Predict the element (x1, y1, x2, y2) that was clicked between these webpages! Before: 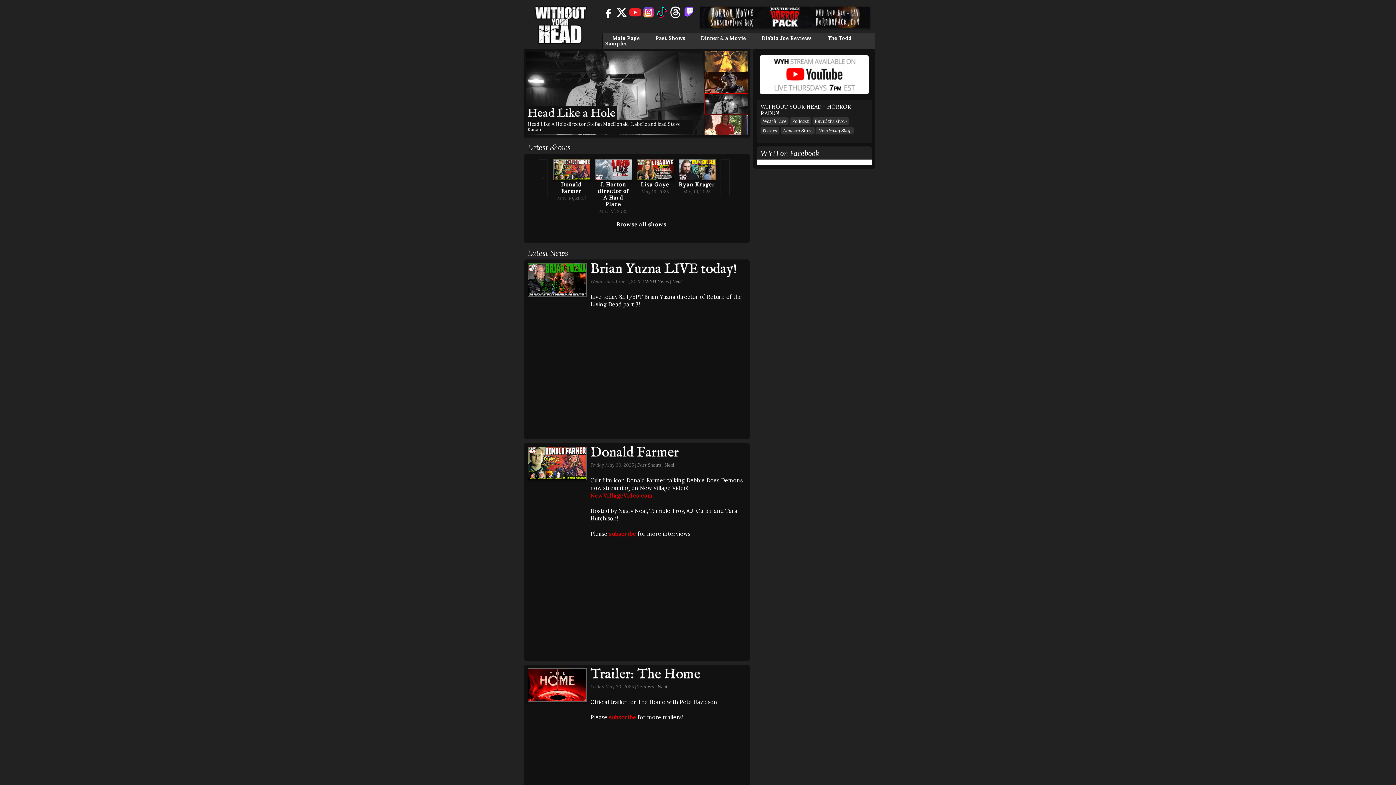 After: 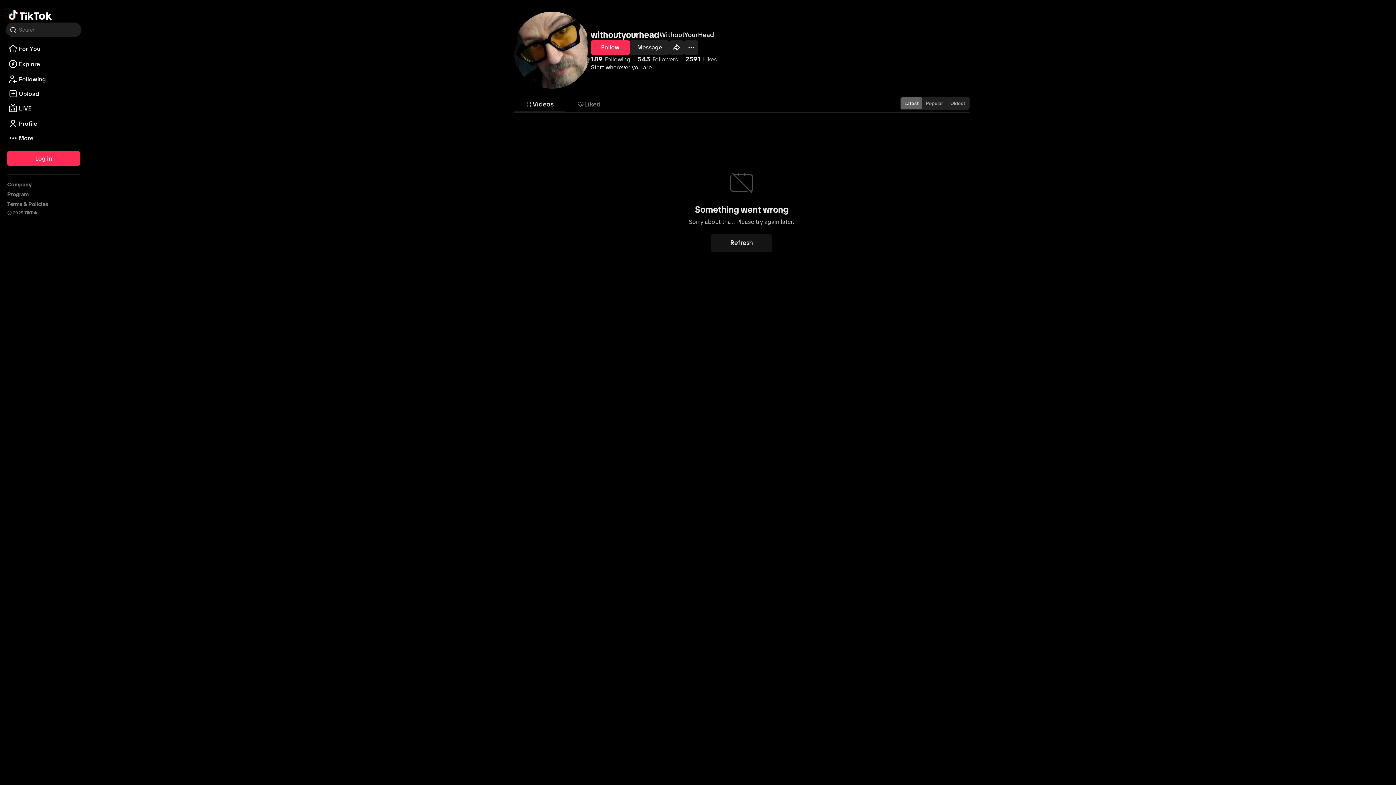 Action: bbox: (656, 6, 668, 18)